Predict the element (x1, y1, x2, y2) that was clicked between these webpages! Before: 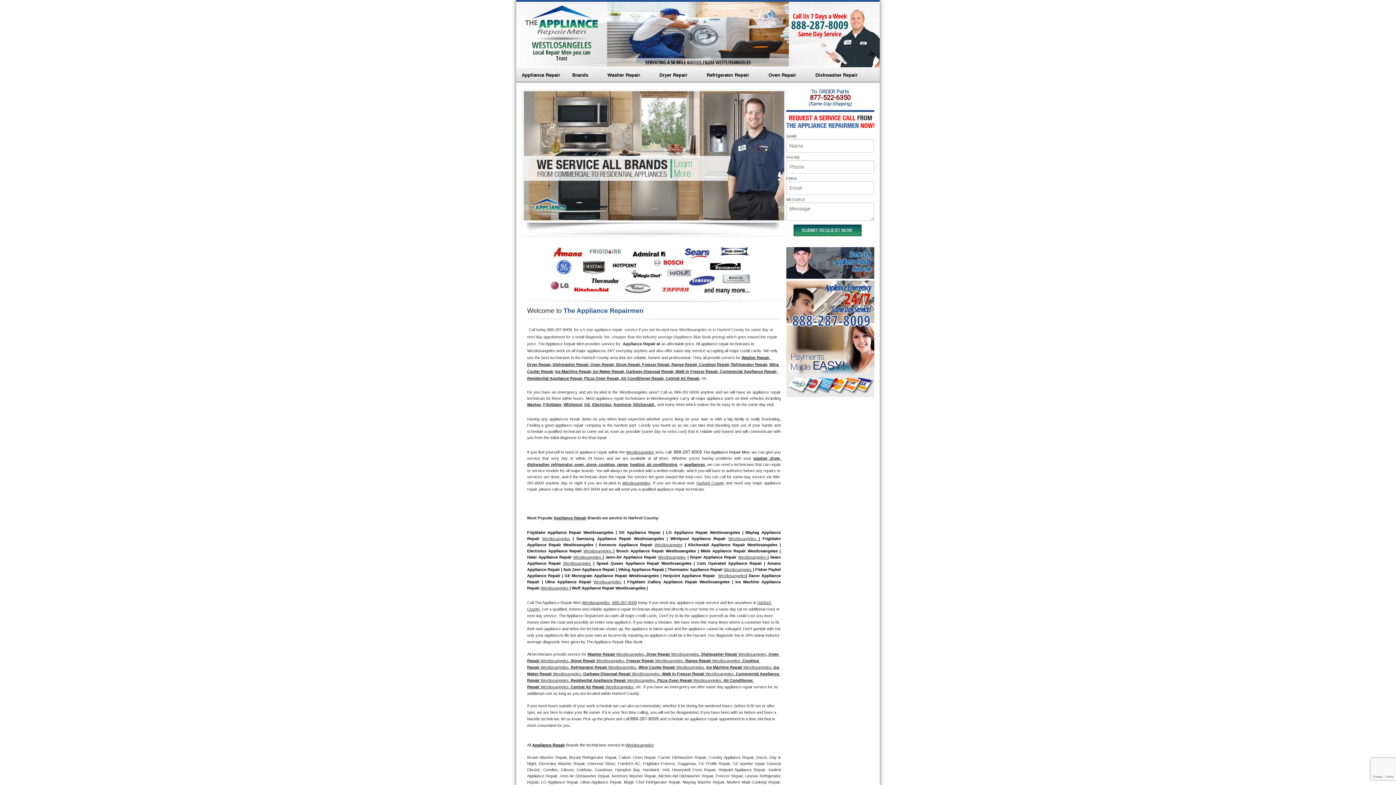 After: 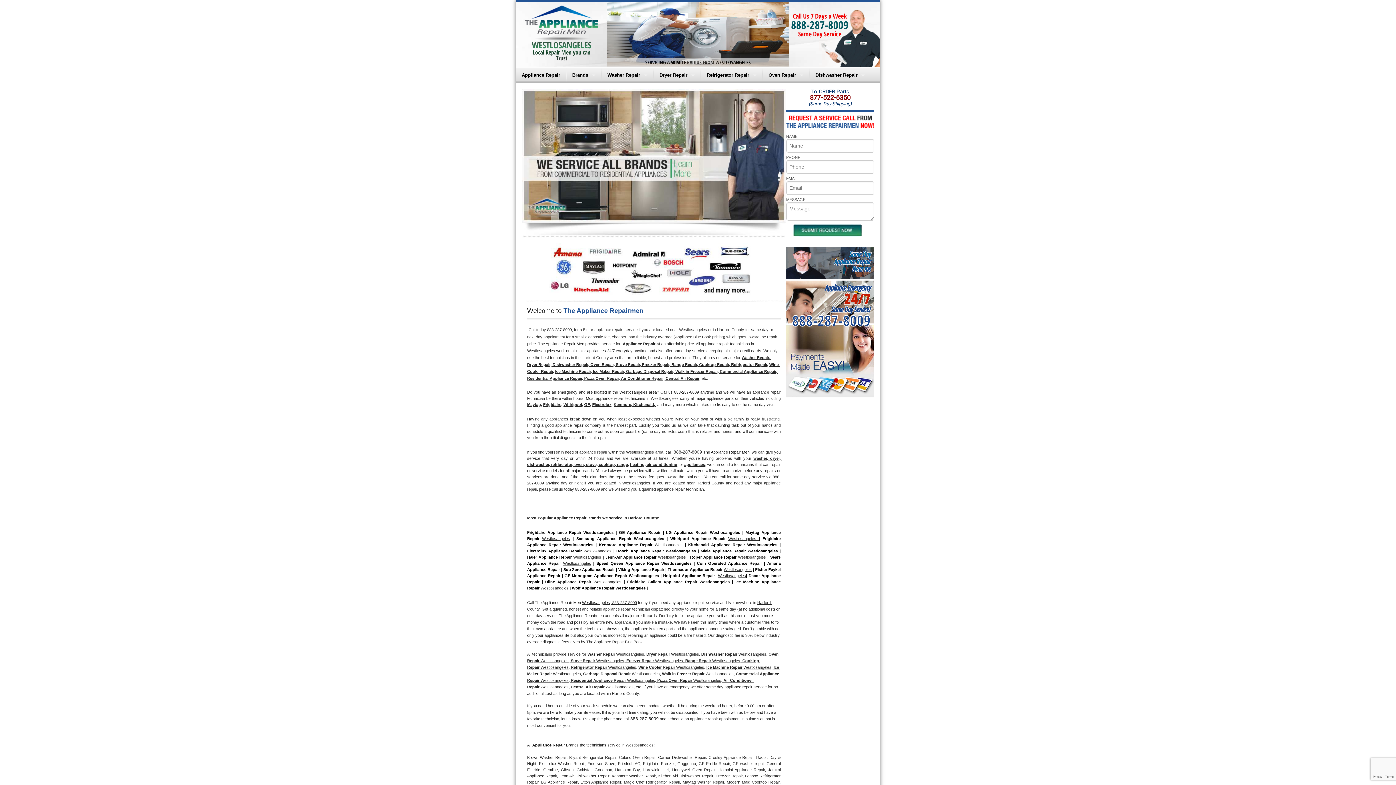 Action: bbox: (786, 357, 874, 364)